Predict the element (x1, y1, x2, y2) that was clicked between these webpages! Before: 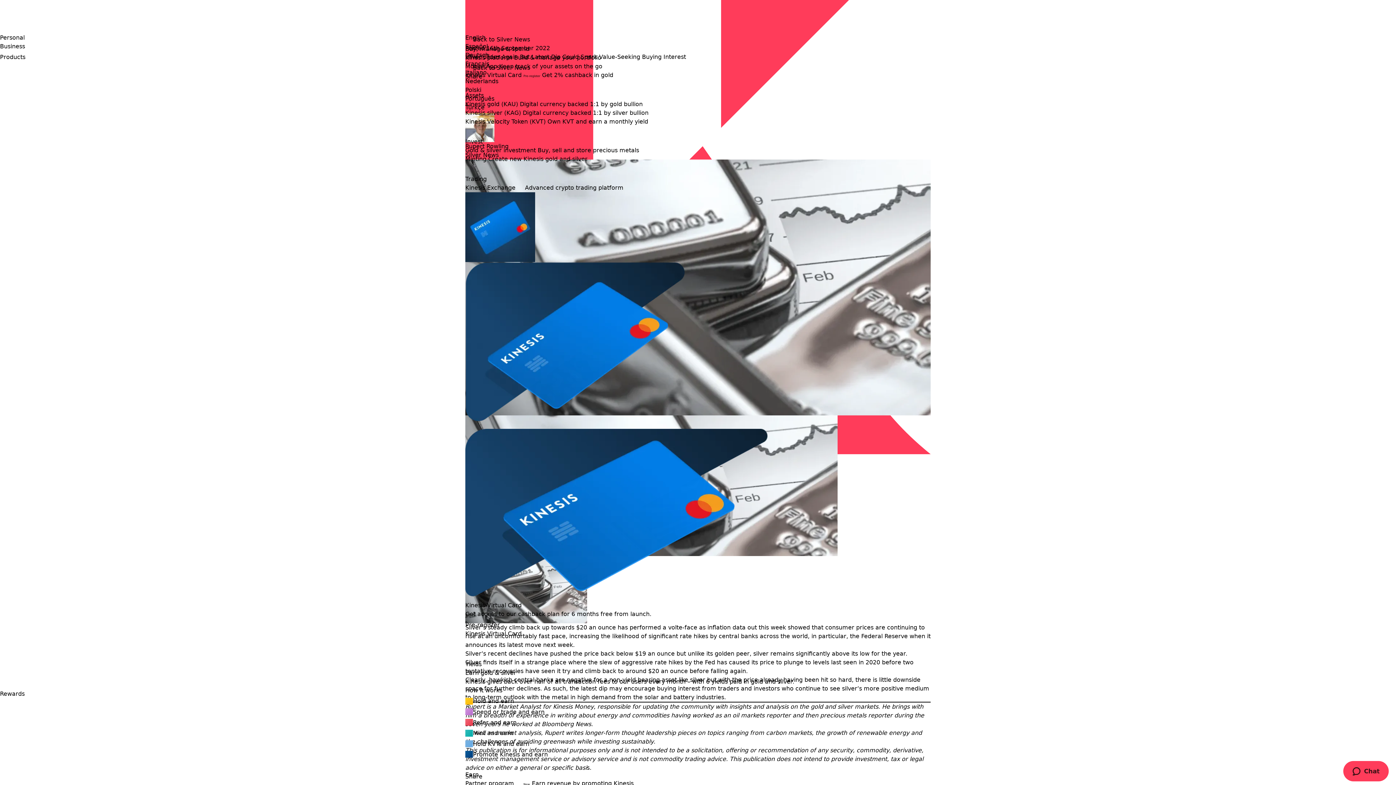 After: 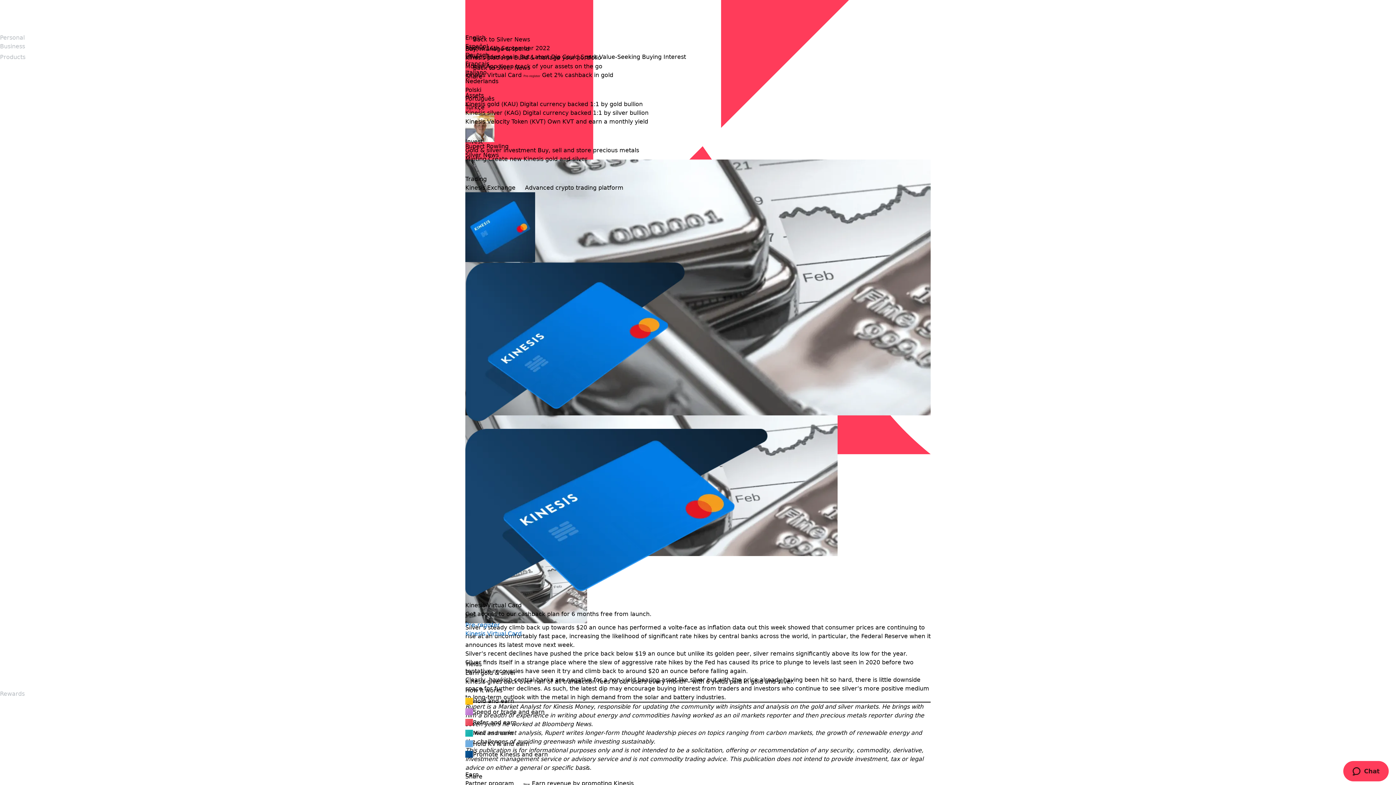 Action: label: Kinesis Virtual Card

Get access to our cashback plan for 6 months free from launch.

Pre-register

Kinesis Virtual Card bbox: (465, 192, 930, 649)